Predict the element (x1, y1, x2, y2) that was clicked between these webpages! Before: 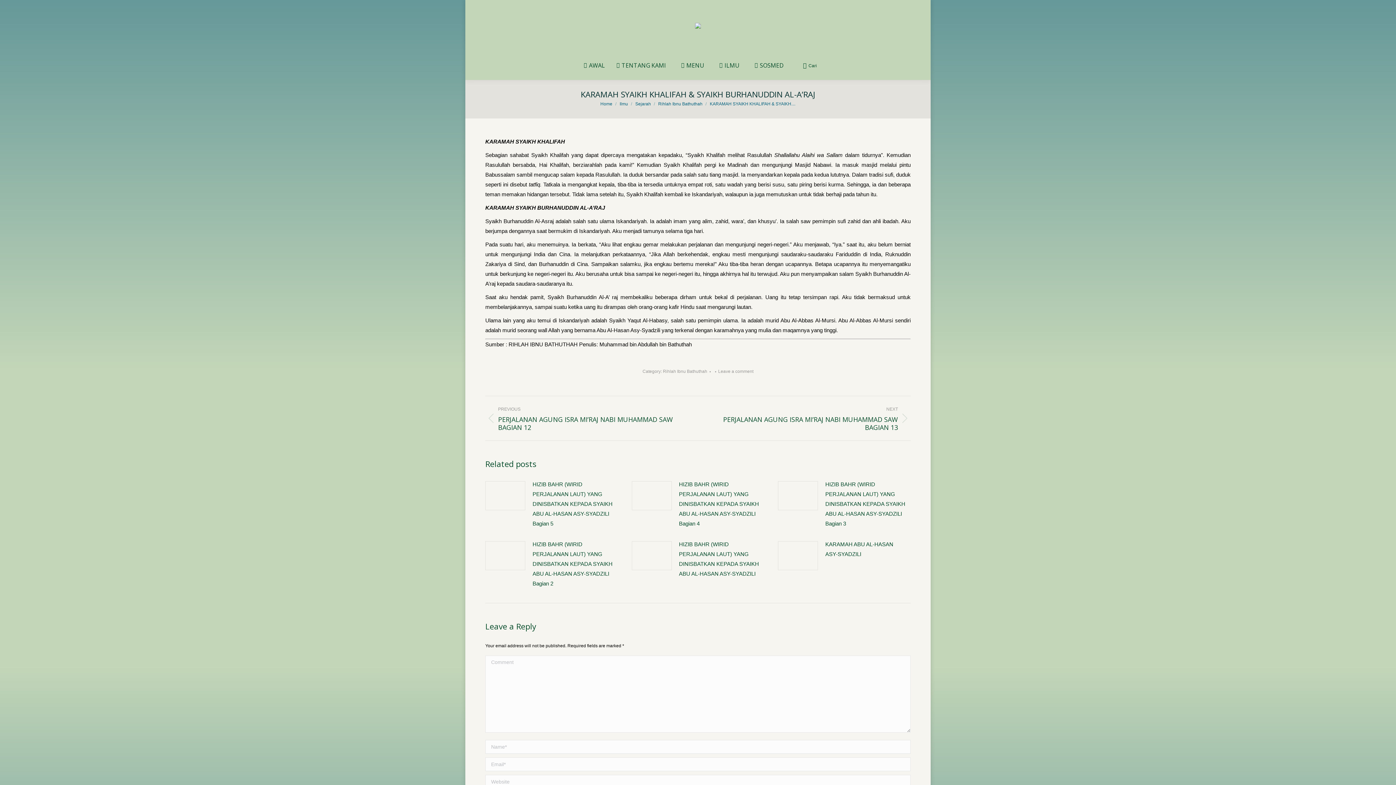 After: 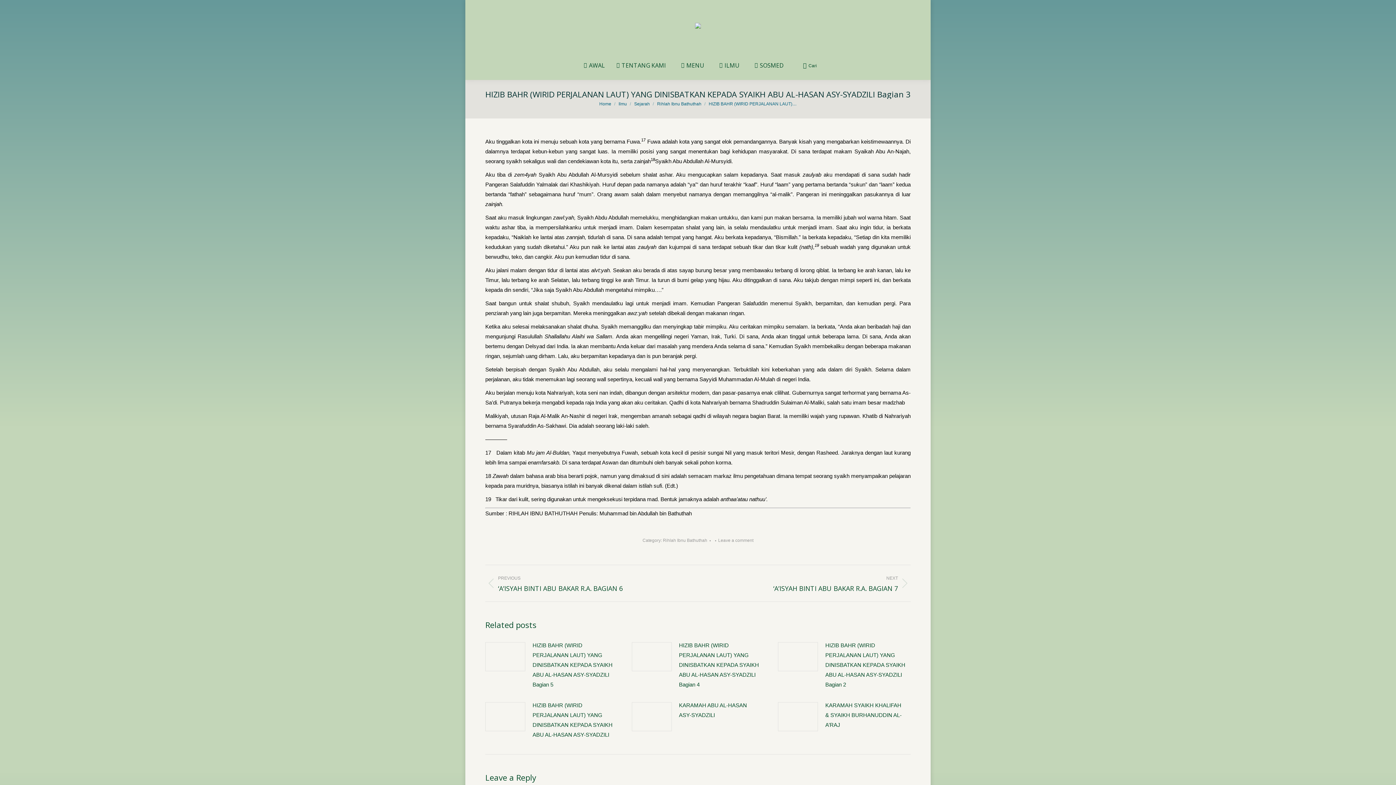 Action: bbox: (778, 481, 818, 510) label: Post image